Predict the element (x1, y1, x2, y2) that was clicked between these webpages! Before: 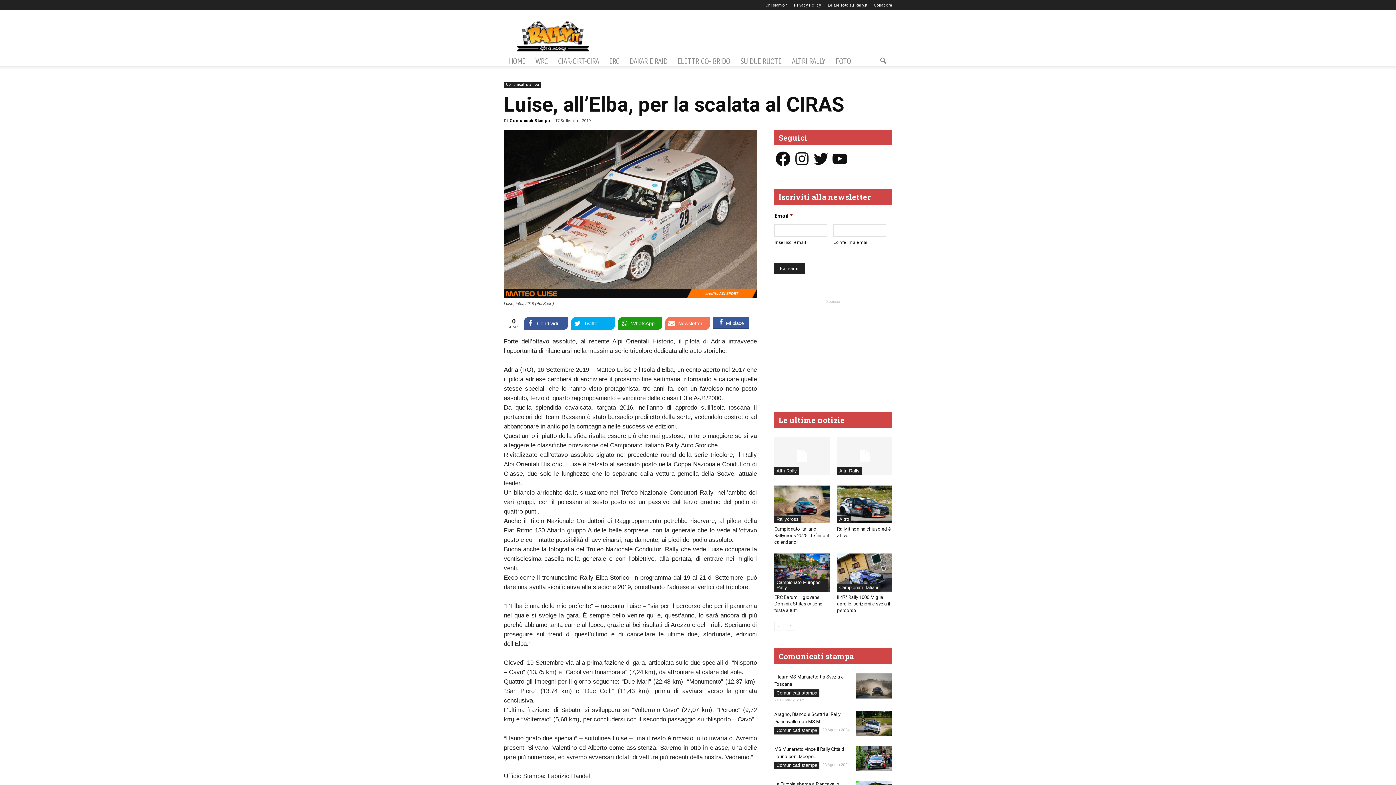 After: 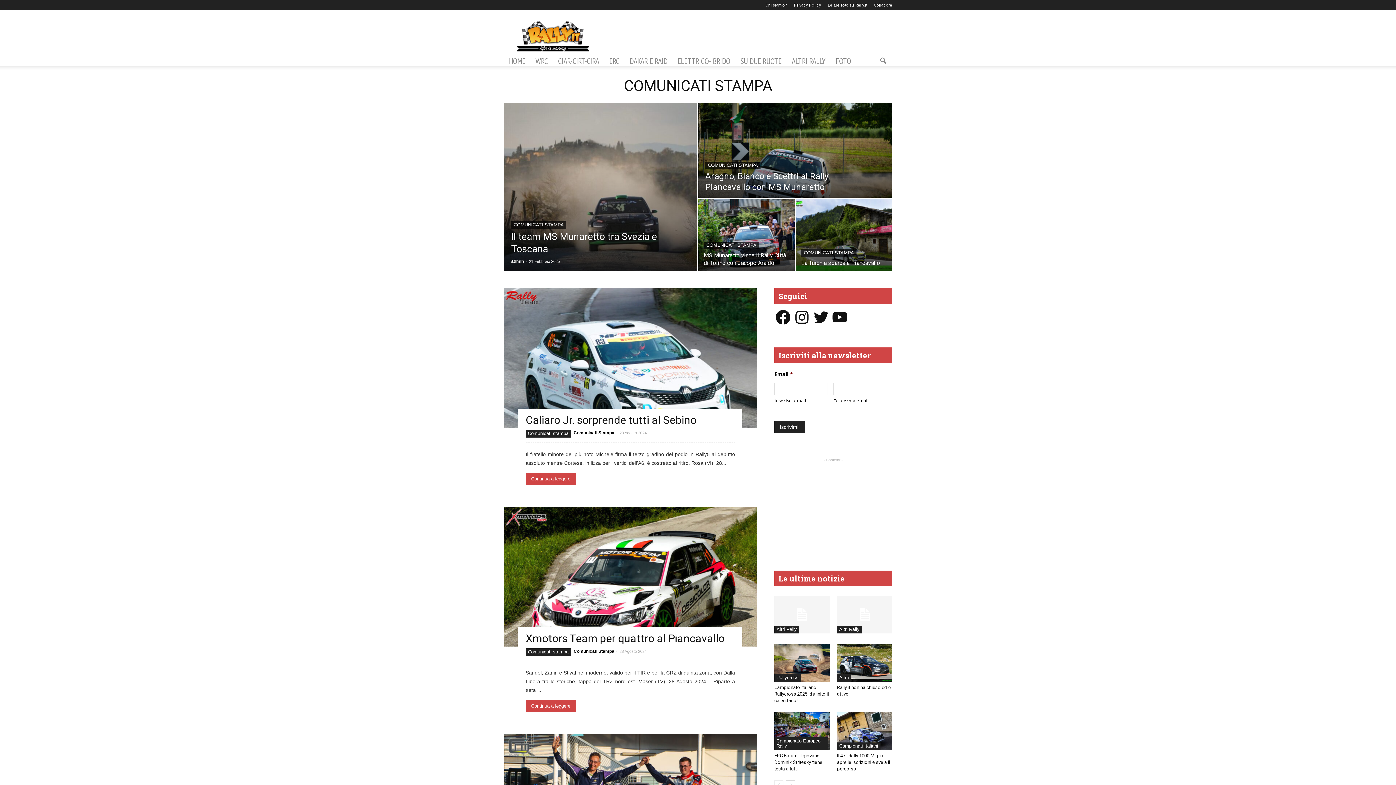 Action: label: Comunicati stampa bbox: (774, 762, 819, 769)